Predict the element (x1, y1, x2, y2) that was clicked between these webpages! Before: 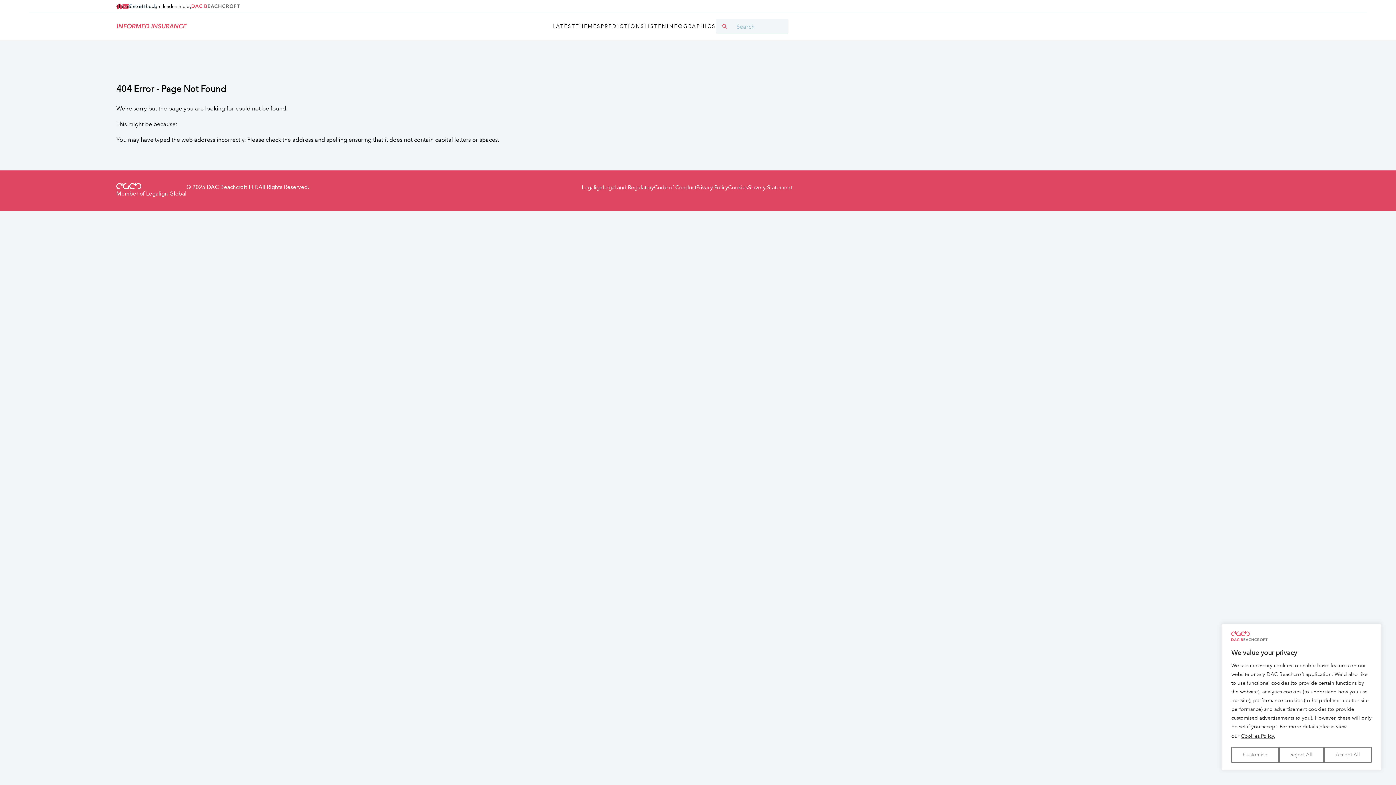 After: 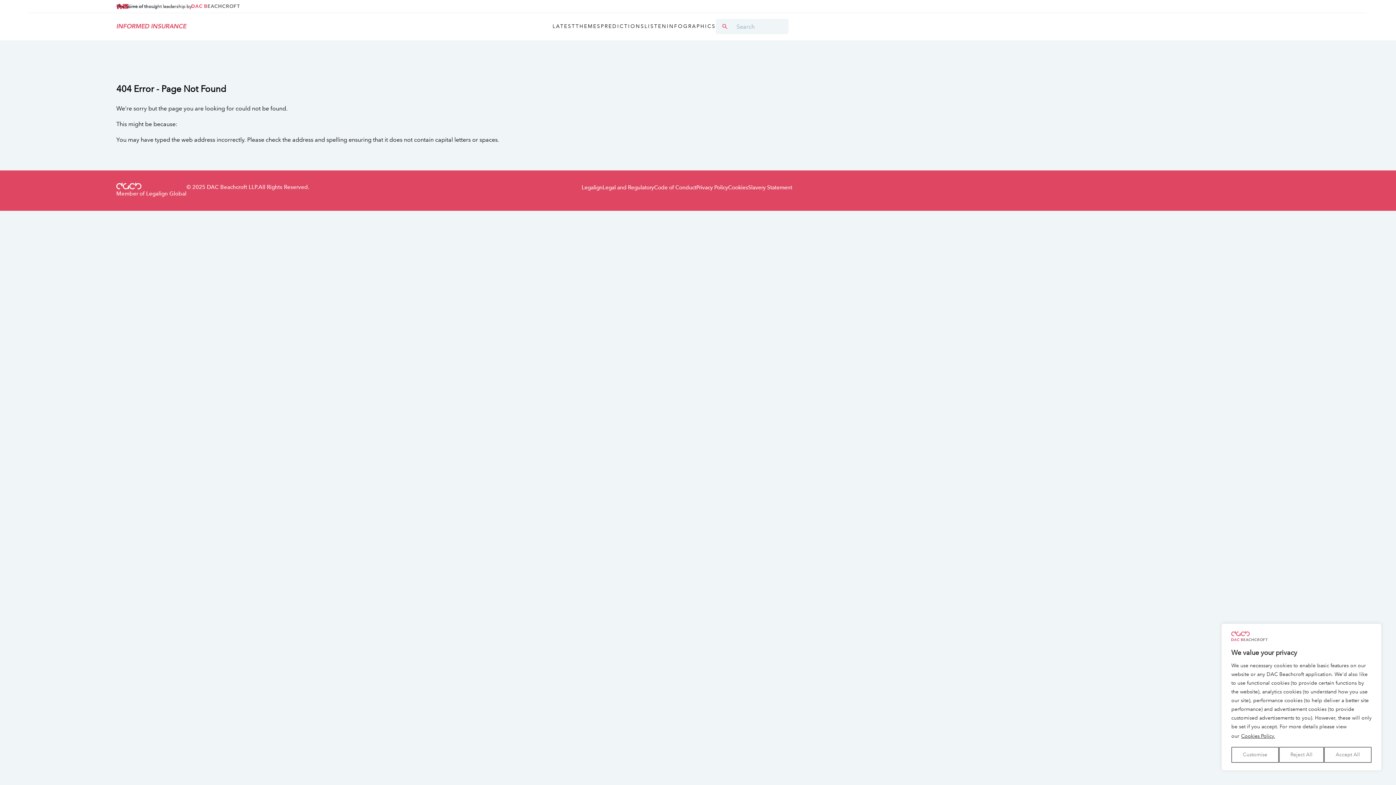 Action: bbox: (1241, 733, 1275, 740) label: Cookies Policy.